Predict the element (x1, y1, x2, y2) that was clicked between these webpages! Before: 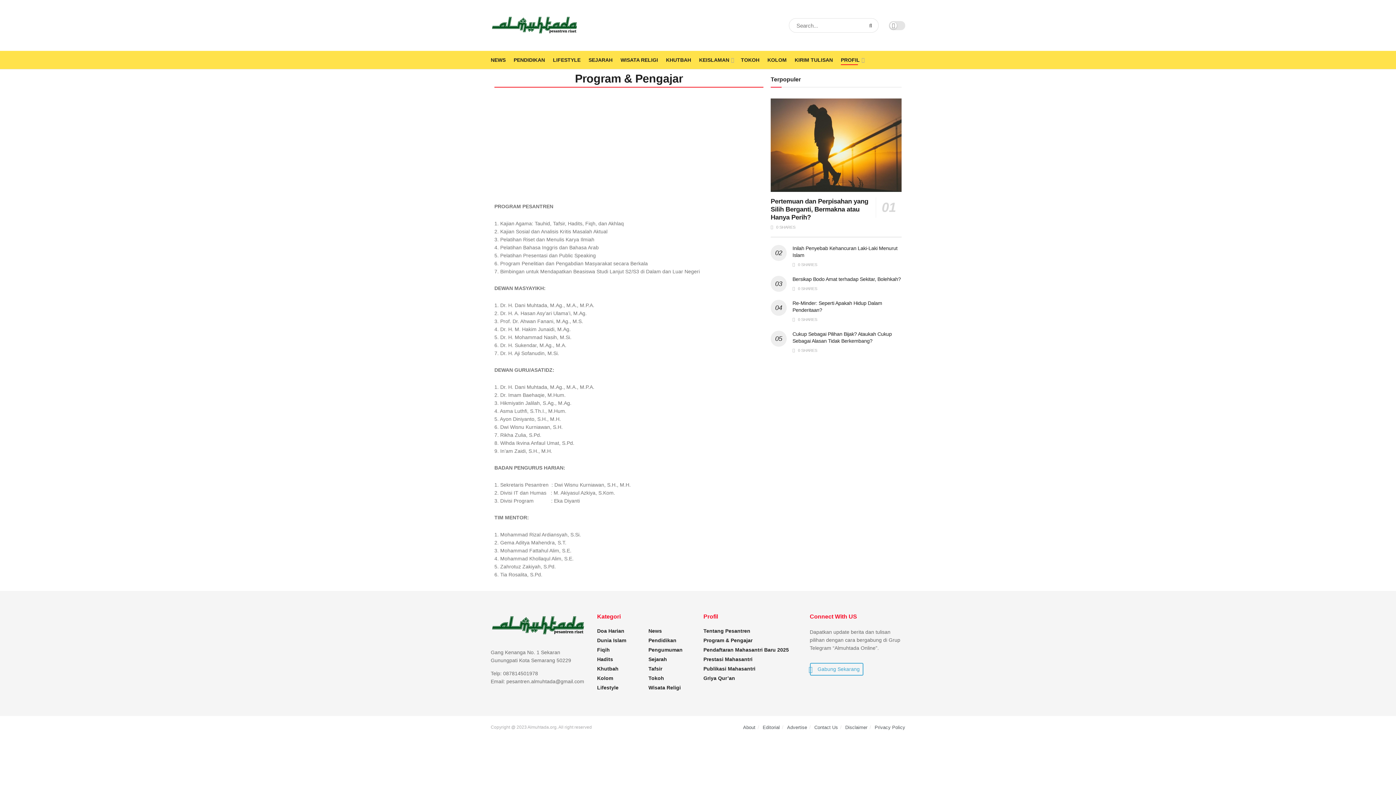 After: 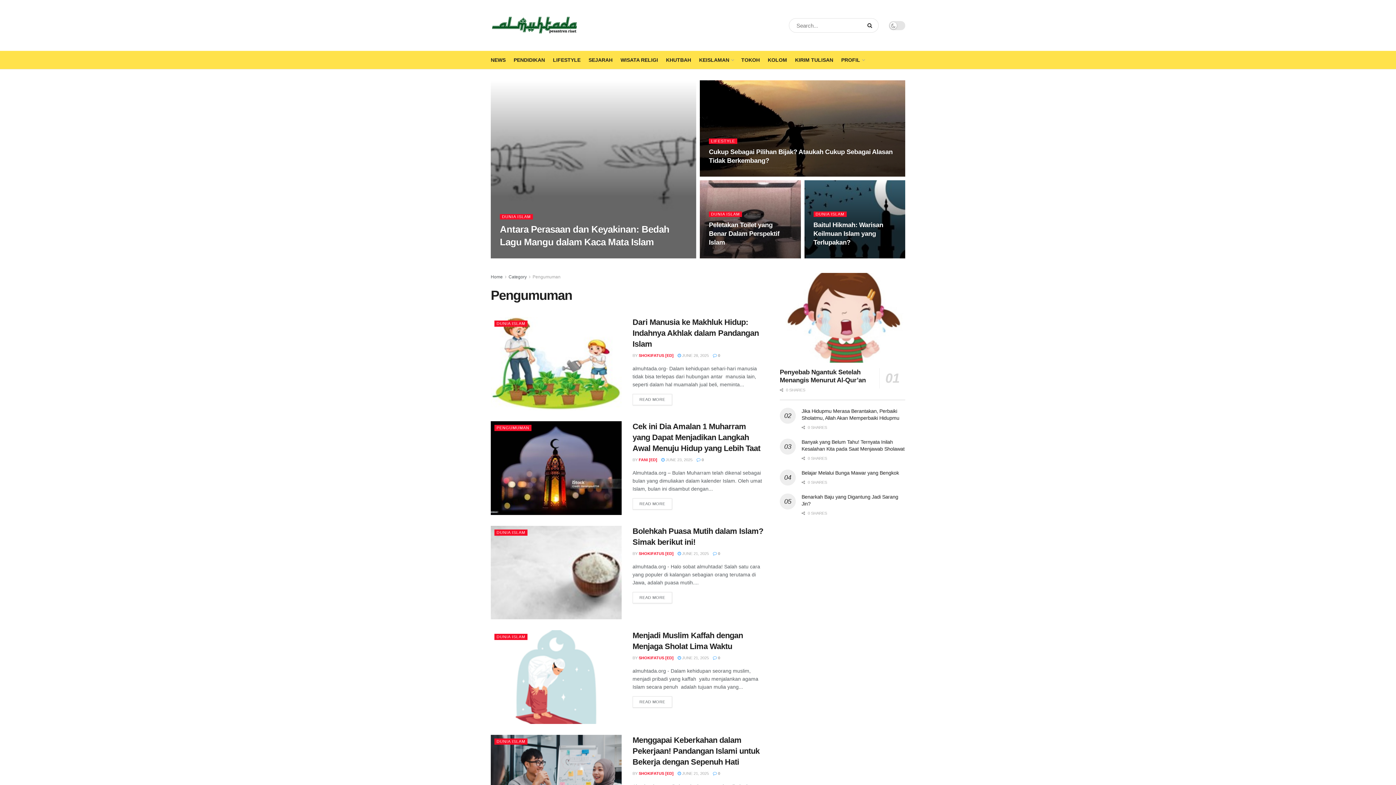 Action: label: Pengumuman bbox: (648, 647, 682, 653)